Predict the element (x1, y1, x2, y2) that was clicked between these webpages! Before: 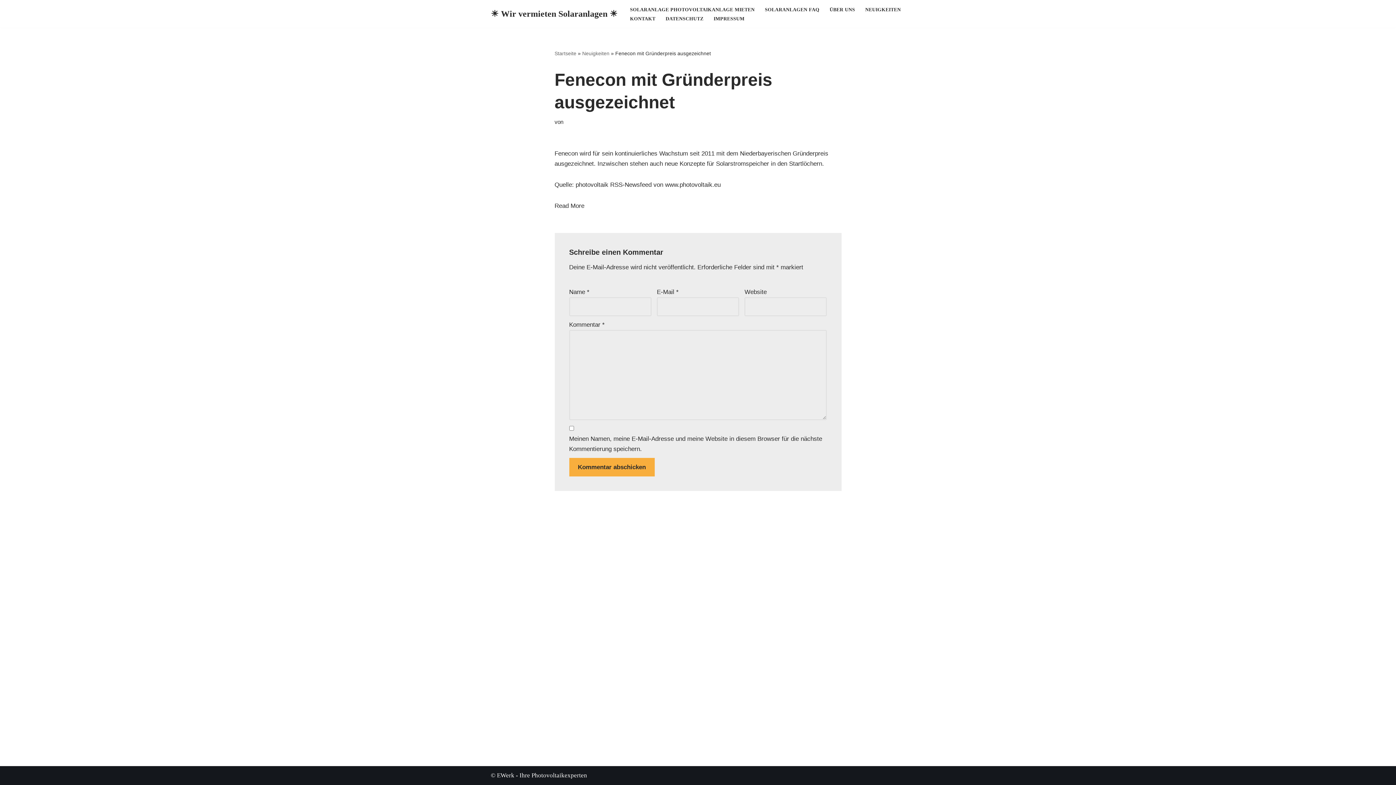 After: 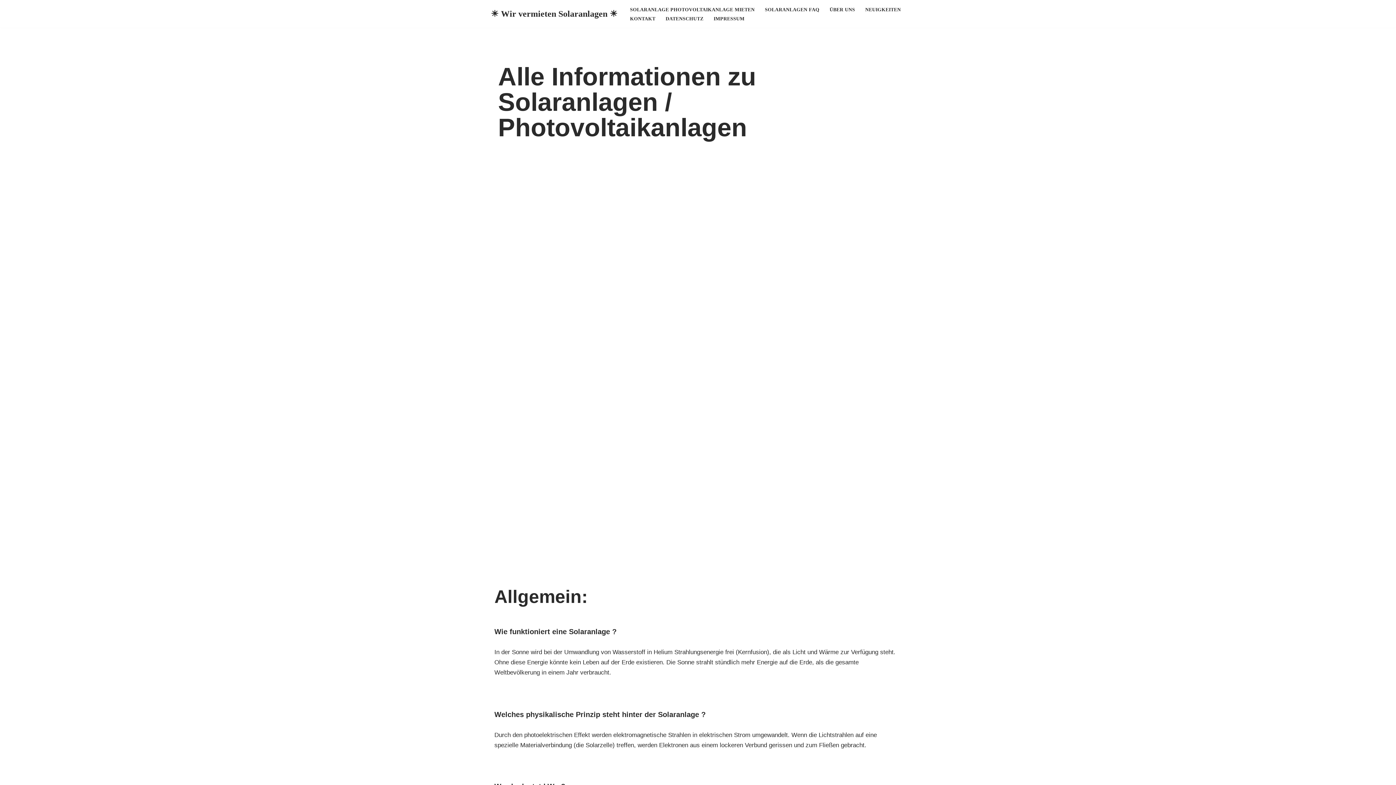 Action: bbox: (765, 4, 819, 13) label: SOLARANLAGEN FAQ